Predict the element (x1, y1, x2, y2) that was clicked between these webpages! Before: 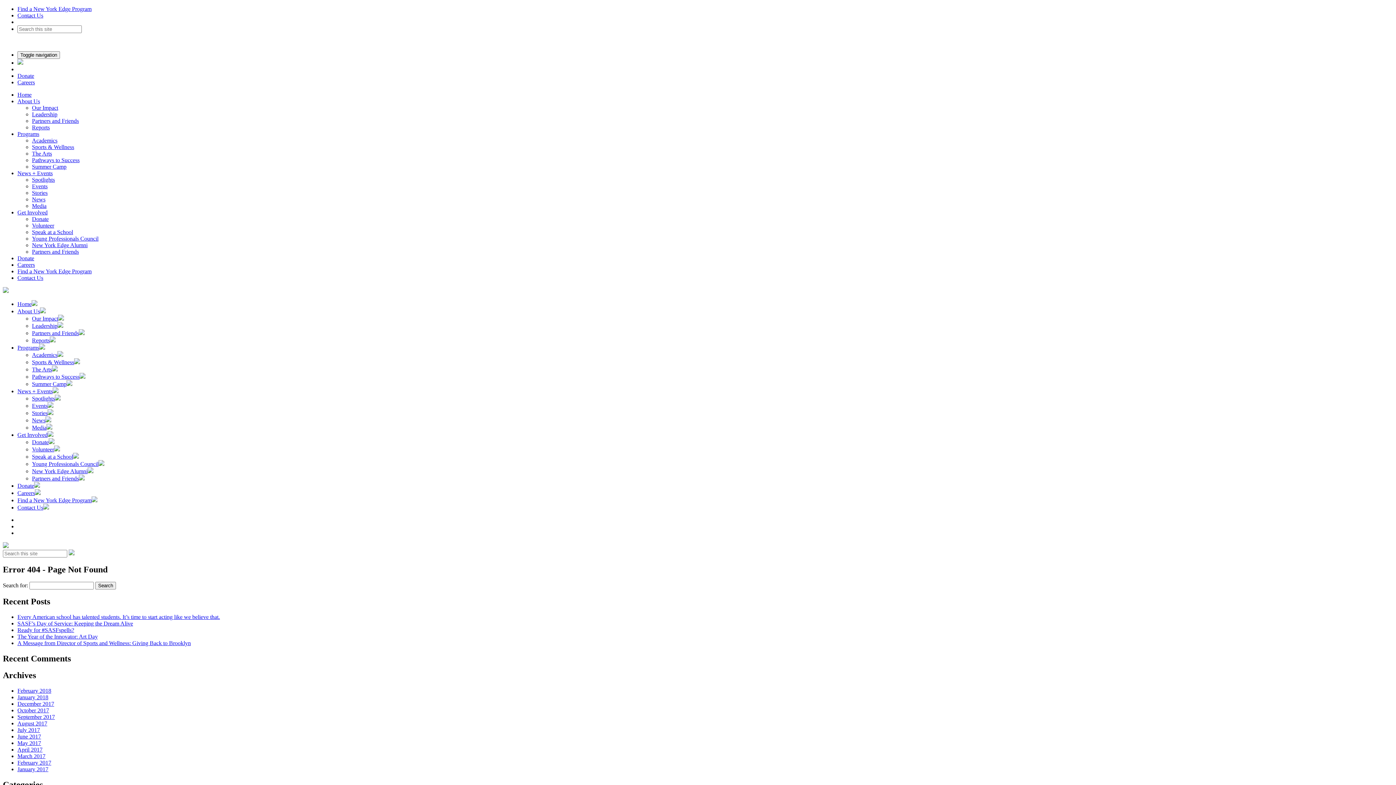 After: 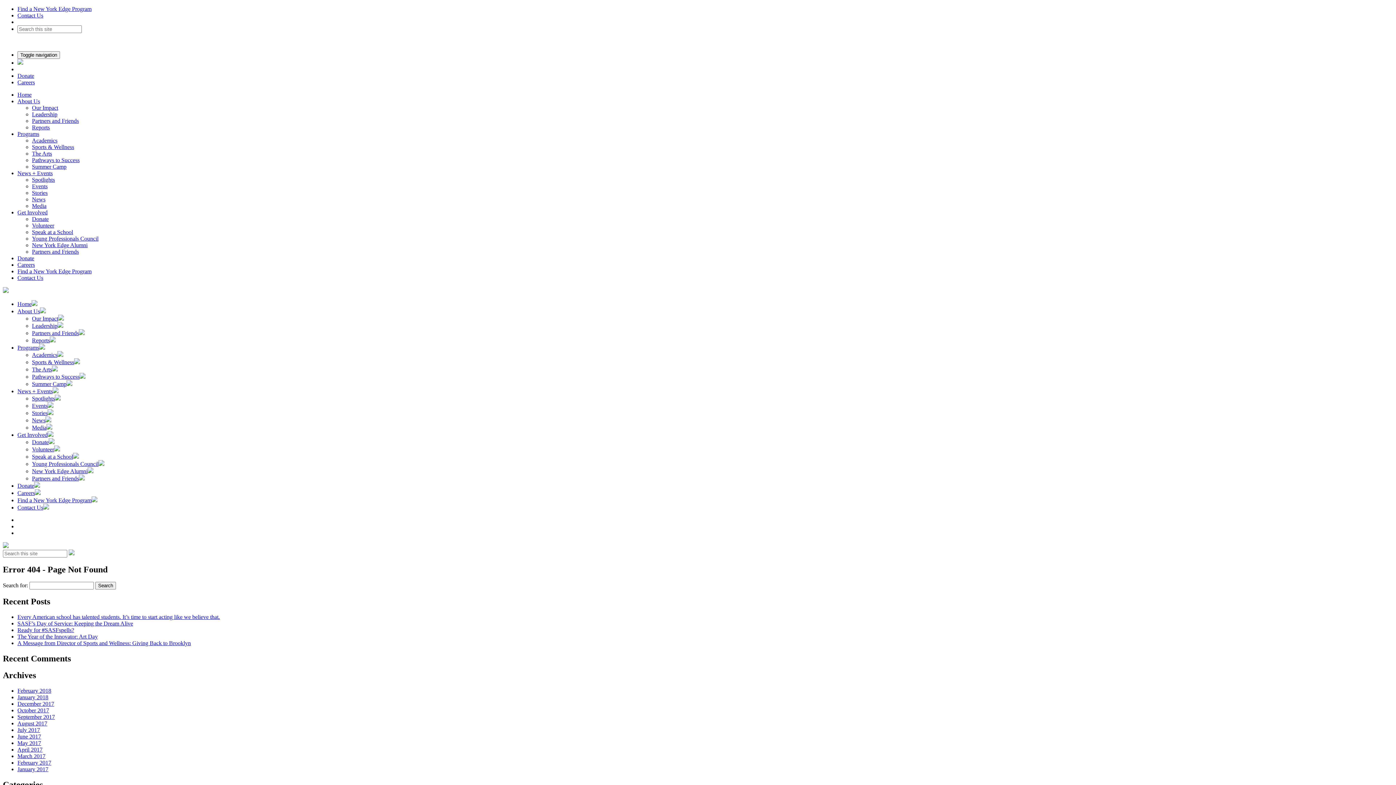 Action: label: Partners and Friends bbox: (32, 330, 78, 336)